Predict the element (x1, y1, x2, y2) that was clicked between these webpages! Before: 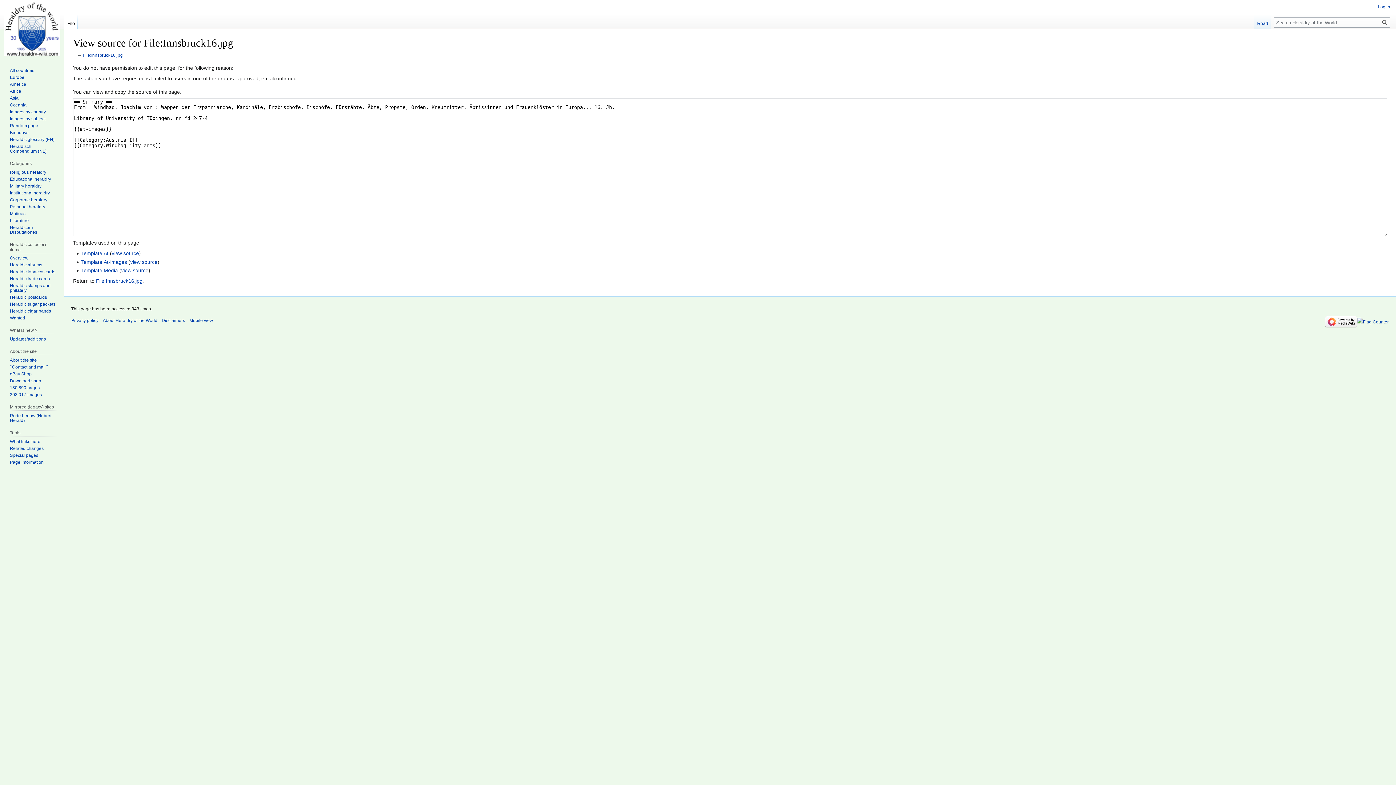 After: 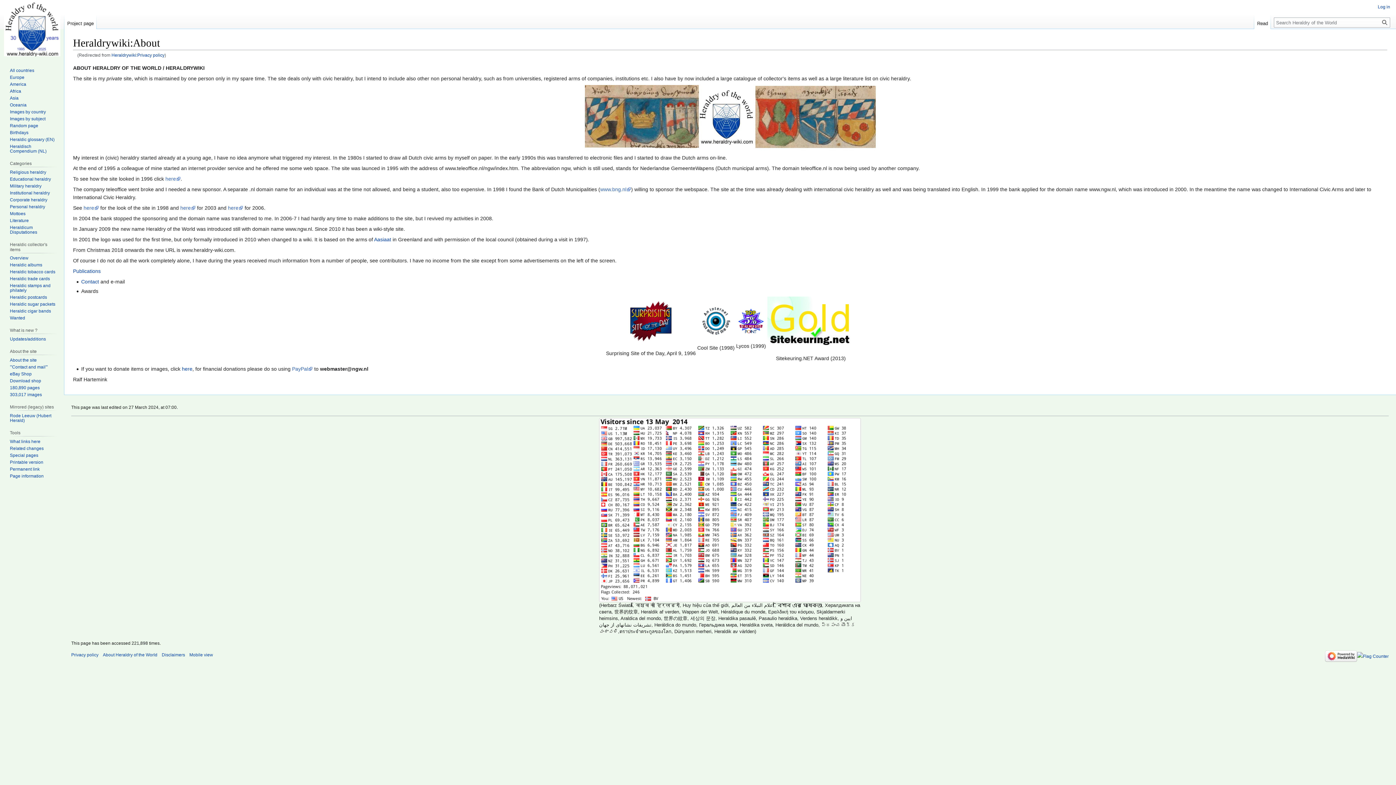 Action: bbox: (71, 318, 98, 323) label: Privacy policy